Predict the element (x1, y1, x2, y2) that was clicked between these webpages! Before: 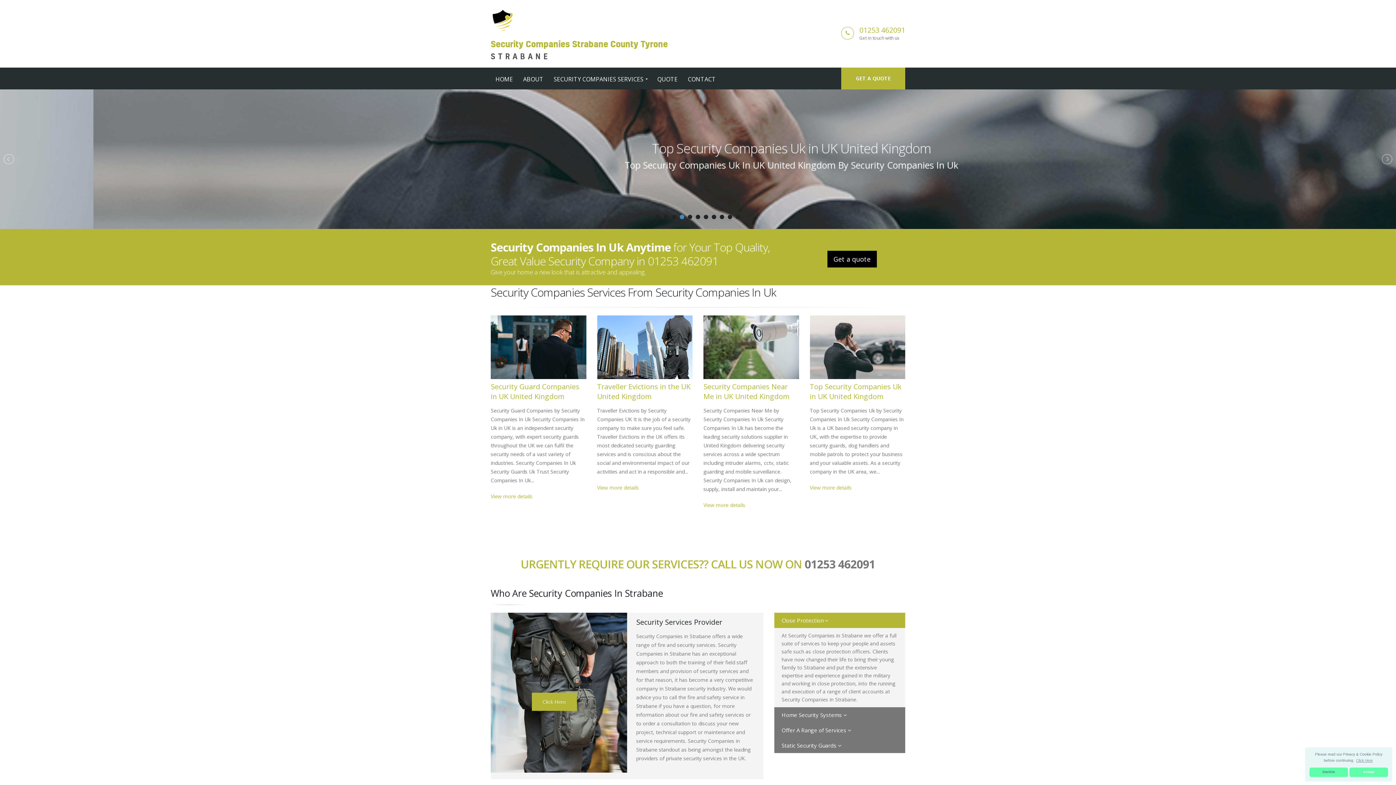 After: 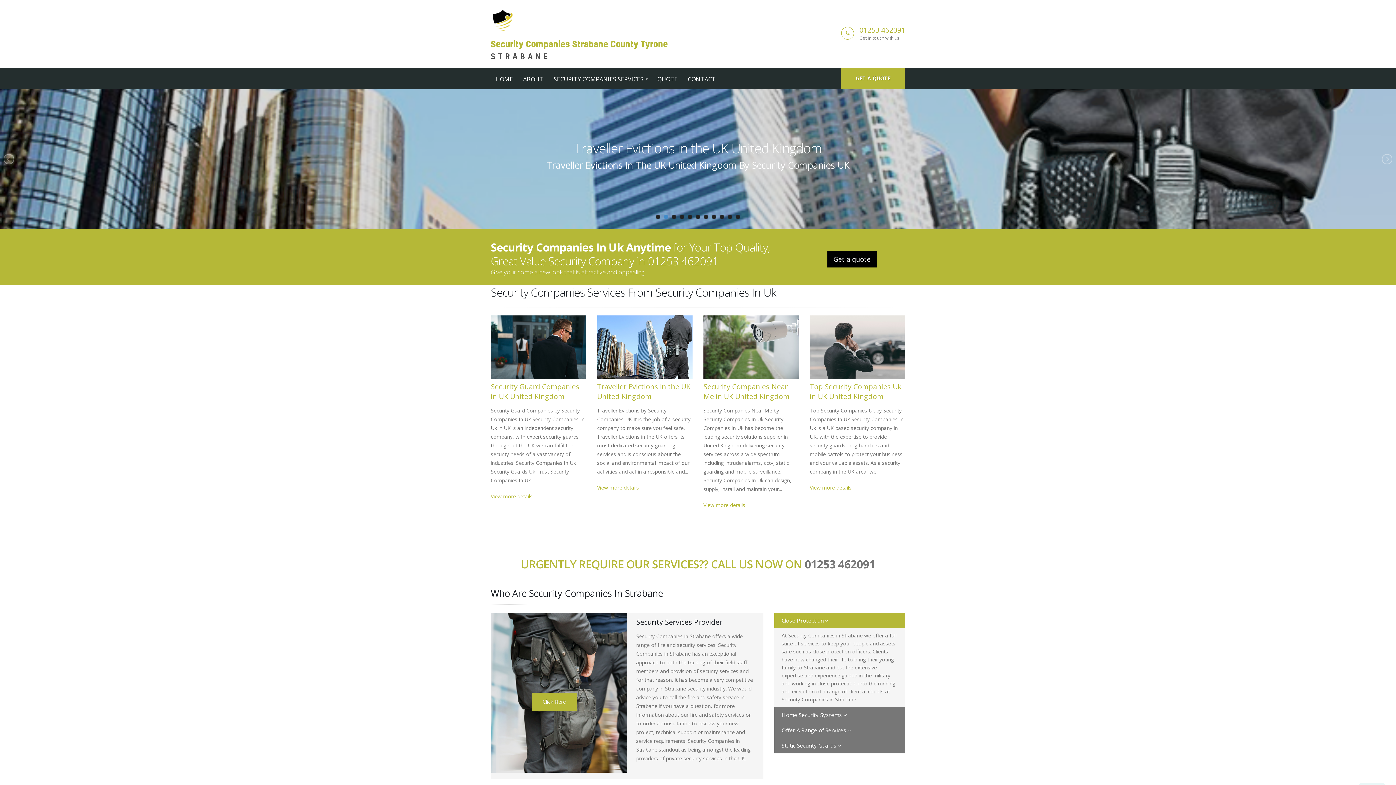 Action: bbox: (1309, 767, 1348, 777) label: dismiss cookie message